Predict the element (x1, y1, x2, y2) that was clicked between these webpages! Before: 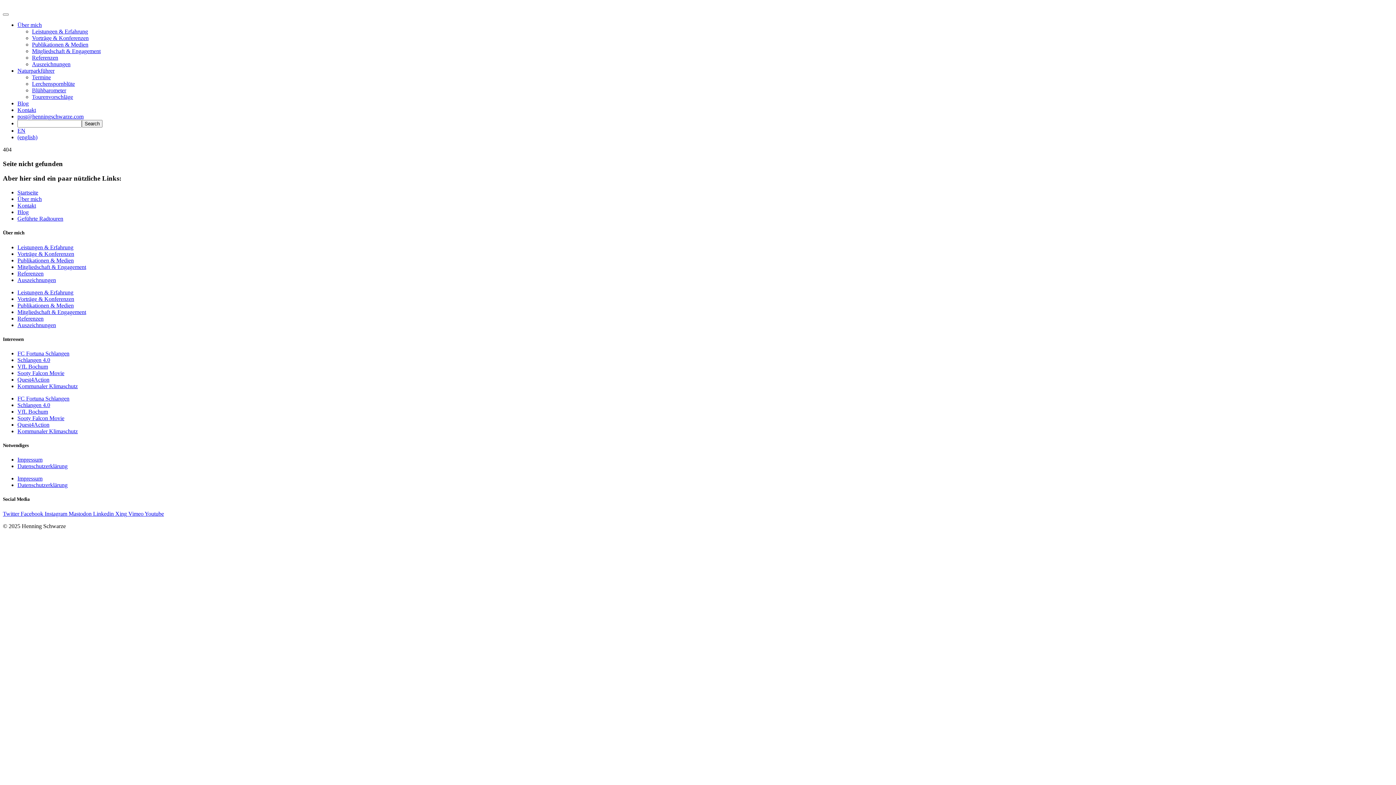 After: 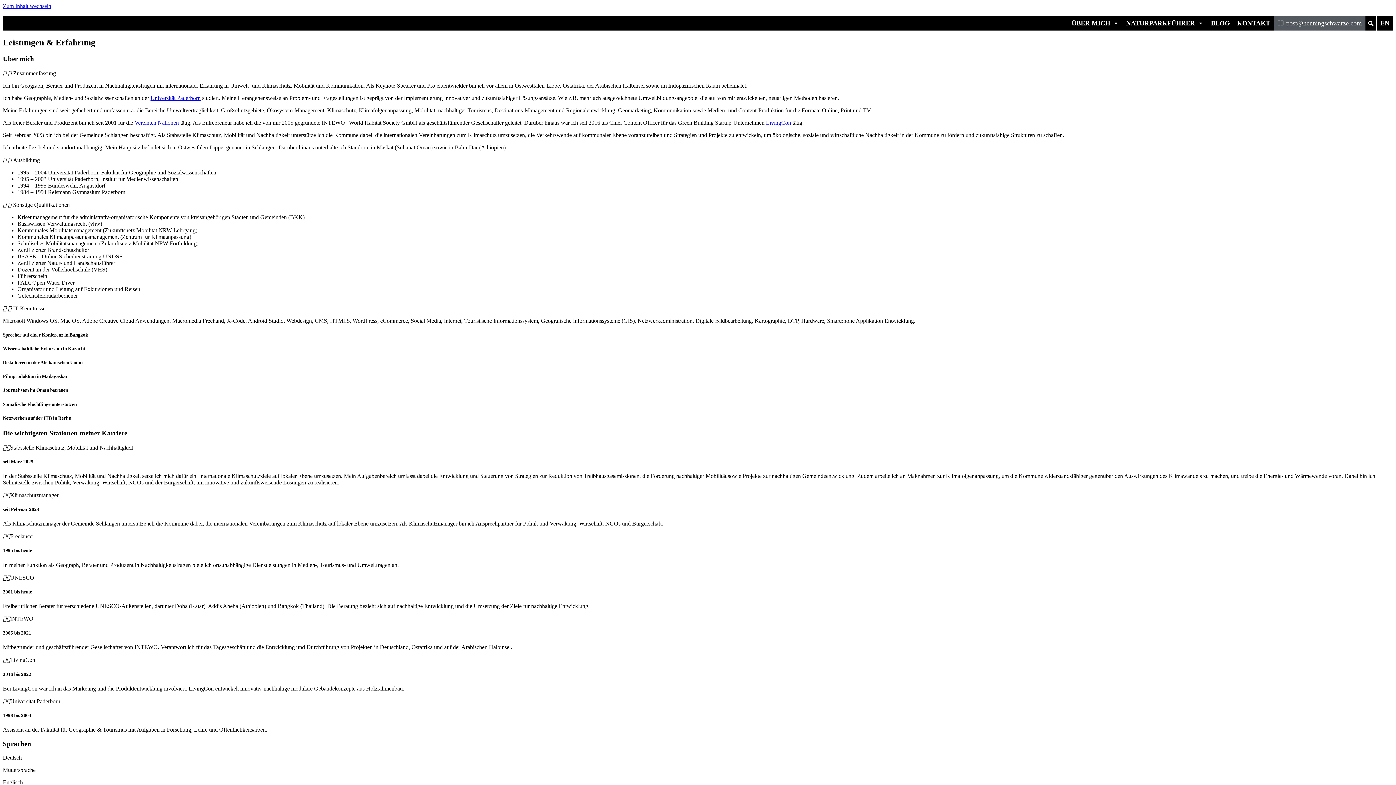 Action: bbox: (17, 289, 73, 295) label: Leistungen & Erfahrung